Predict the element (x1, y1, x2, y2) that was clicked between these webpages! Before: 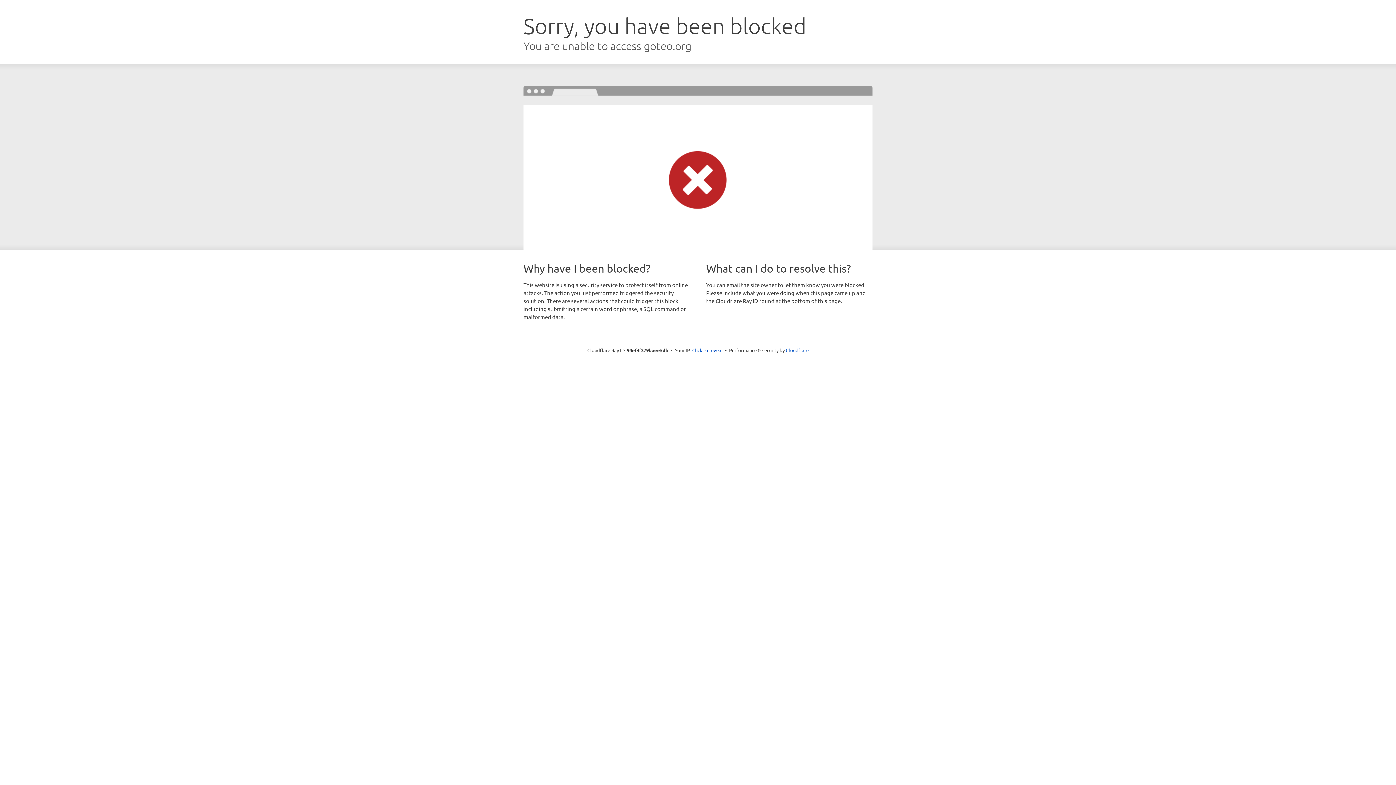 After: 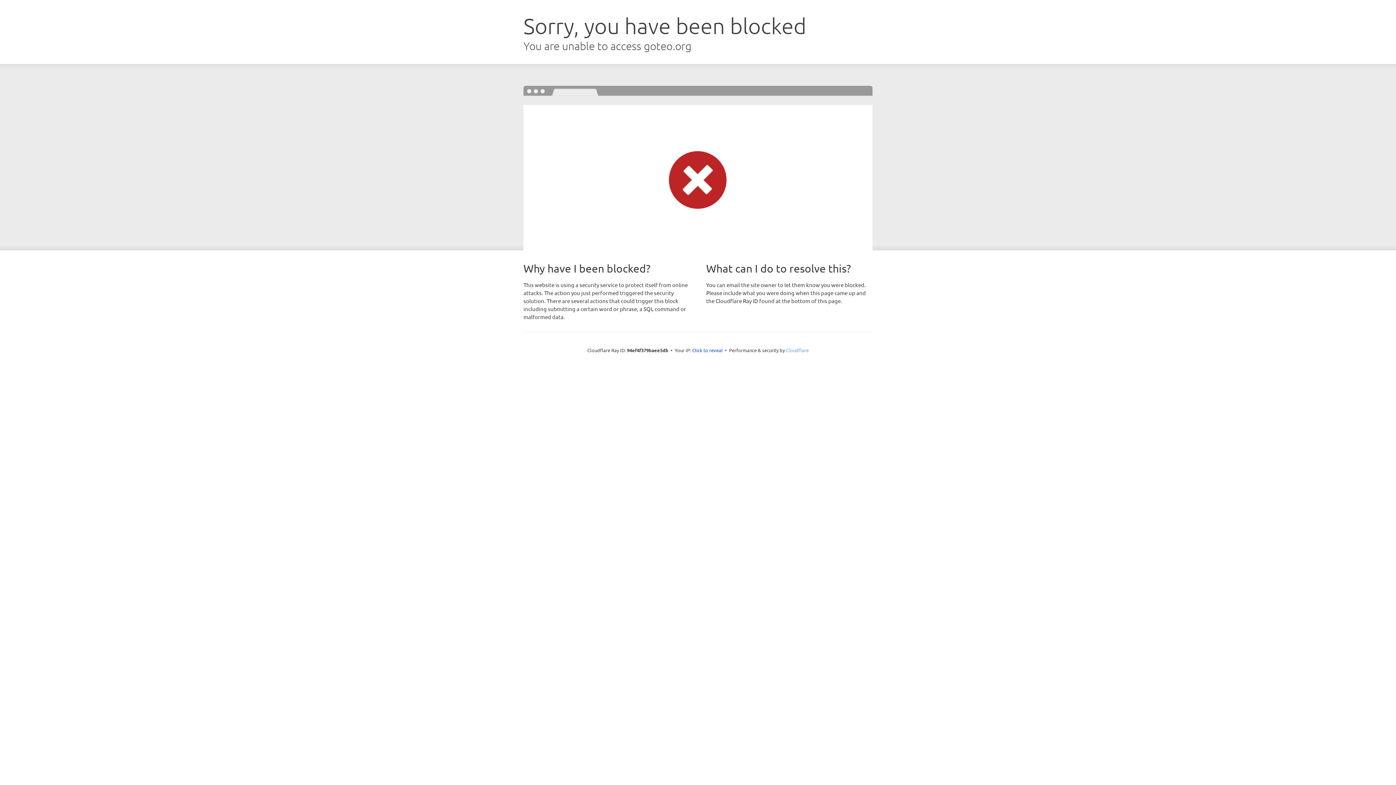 Action: label: Cloudflare bbox: (786, 347, 808, 353)